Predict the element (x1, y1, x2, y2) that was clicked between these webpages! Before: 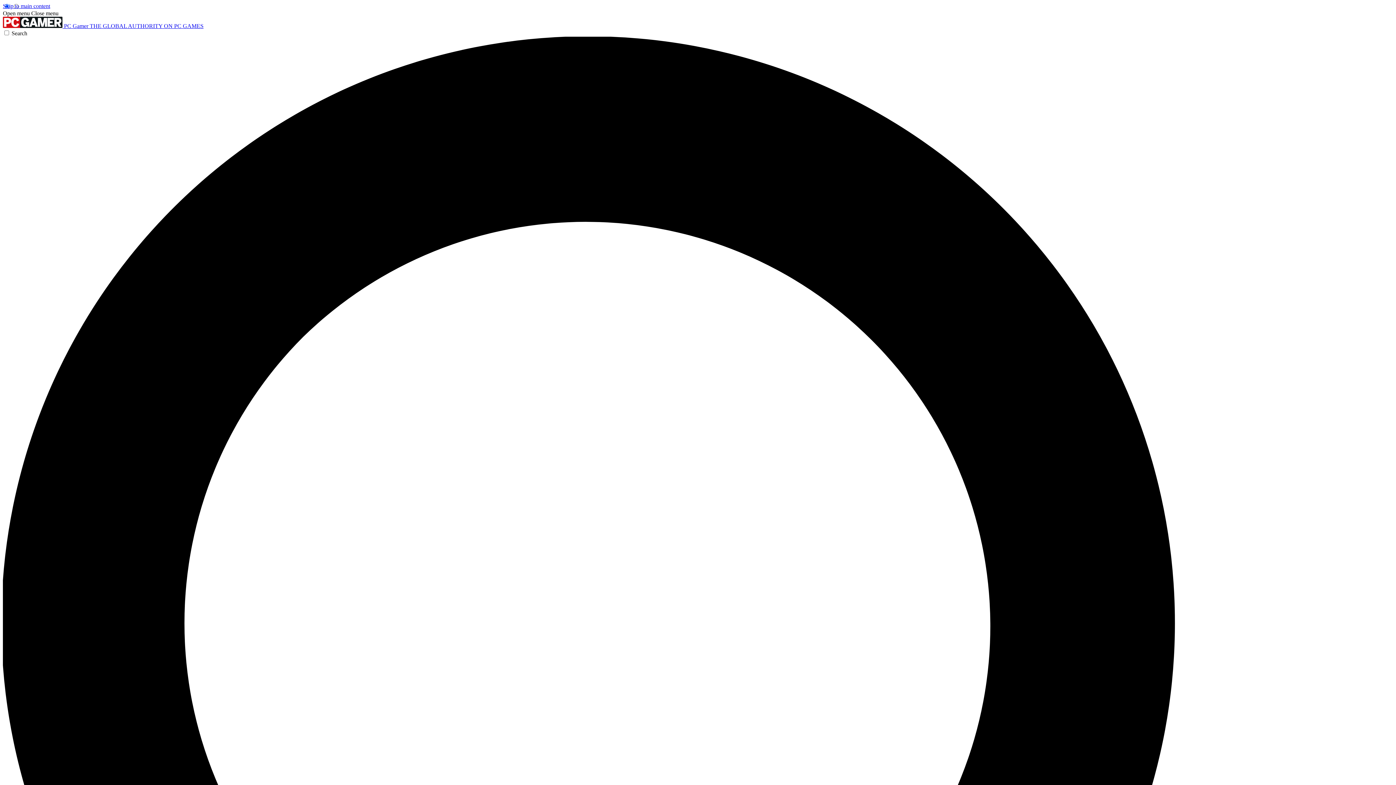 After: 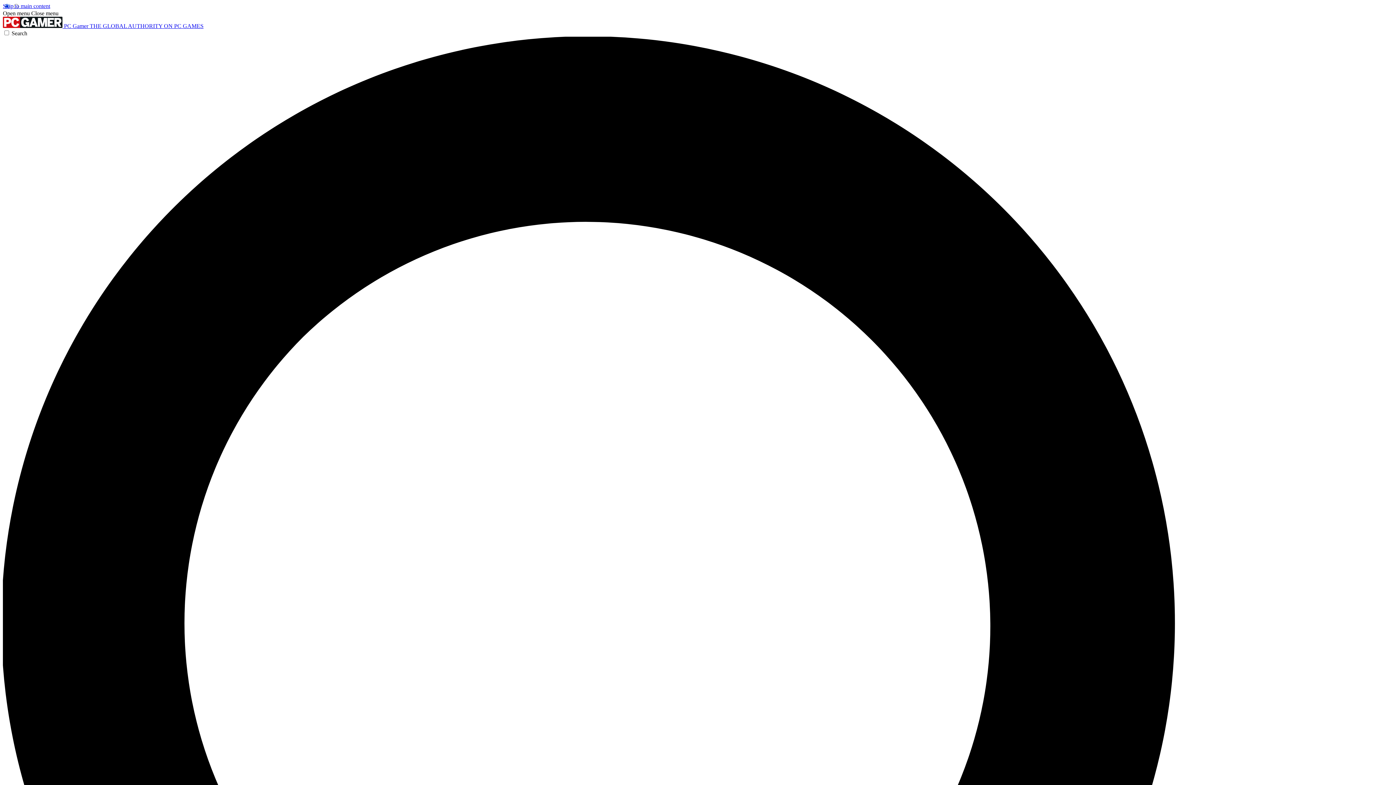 Action: label: Close menu bbox: (31, 10, 58, 16)